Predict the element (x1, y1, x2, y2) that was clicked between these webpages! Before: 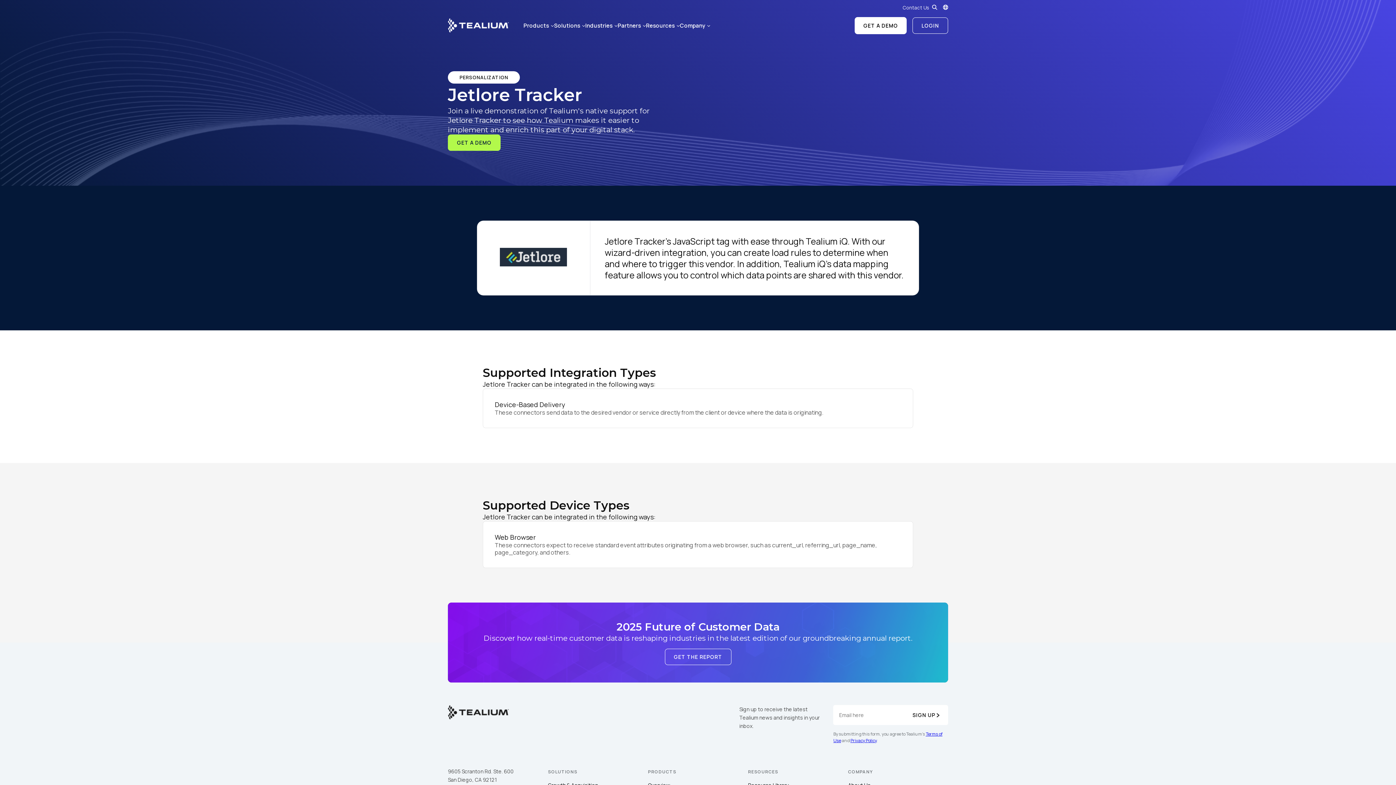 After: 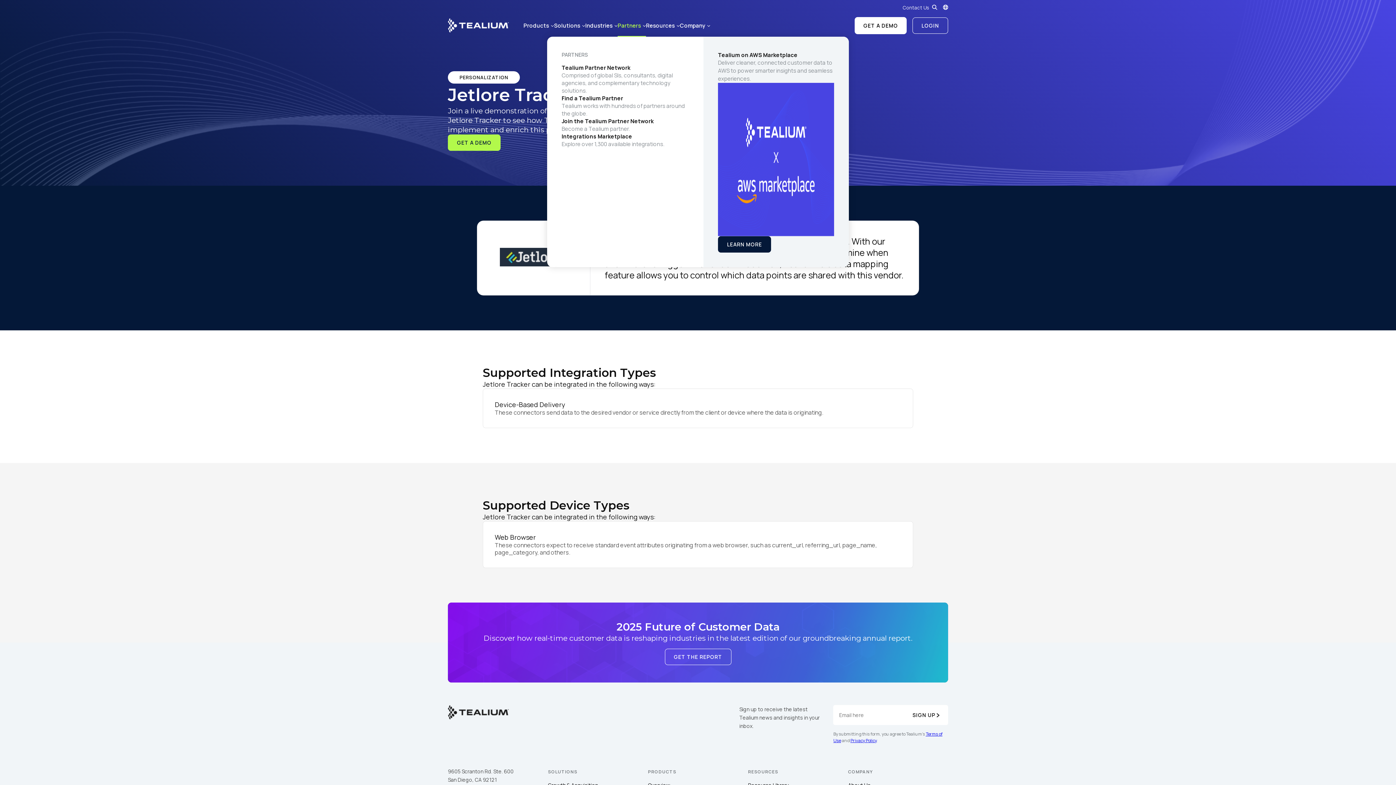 Action: bbox: (617, 14, 646, 36) label: Partners